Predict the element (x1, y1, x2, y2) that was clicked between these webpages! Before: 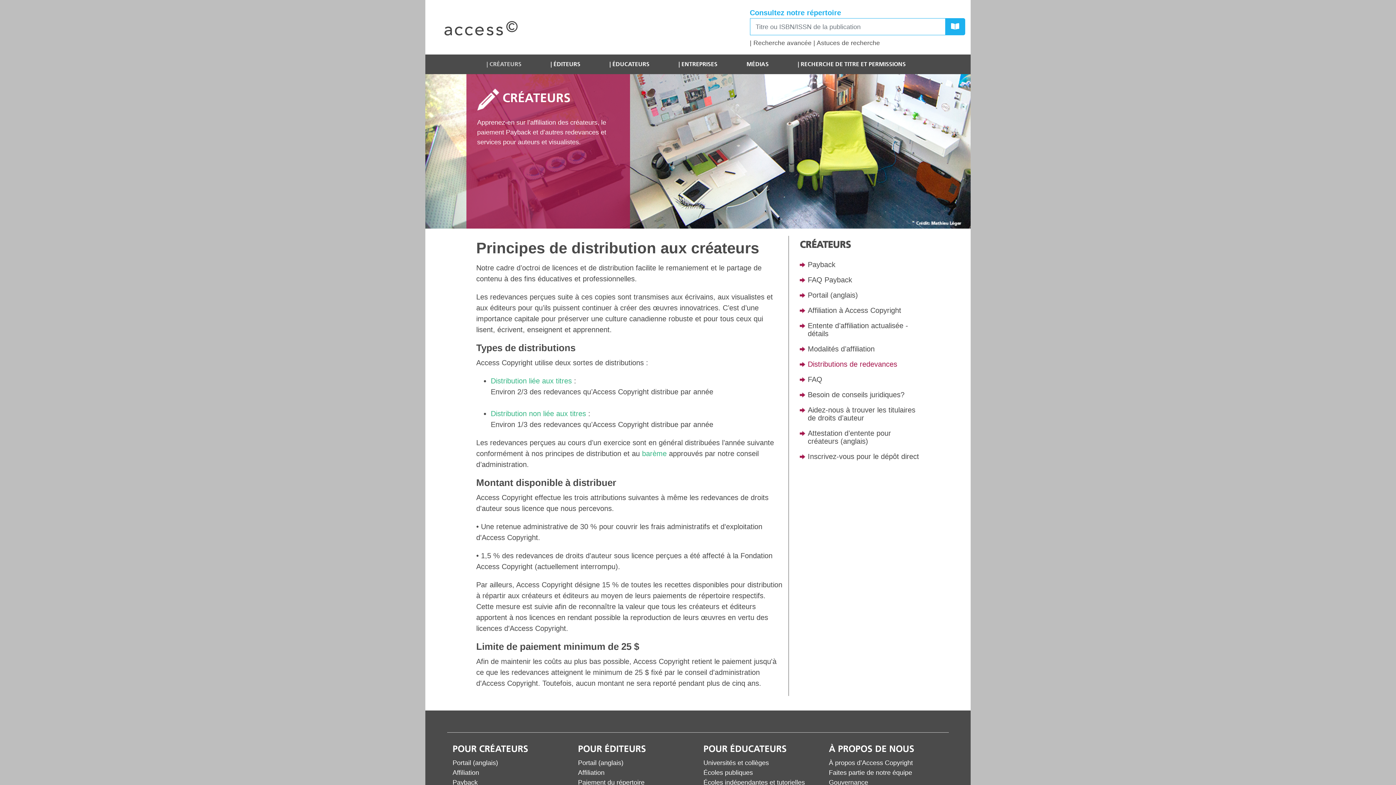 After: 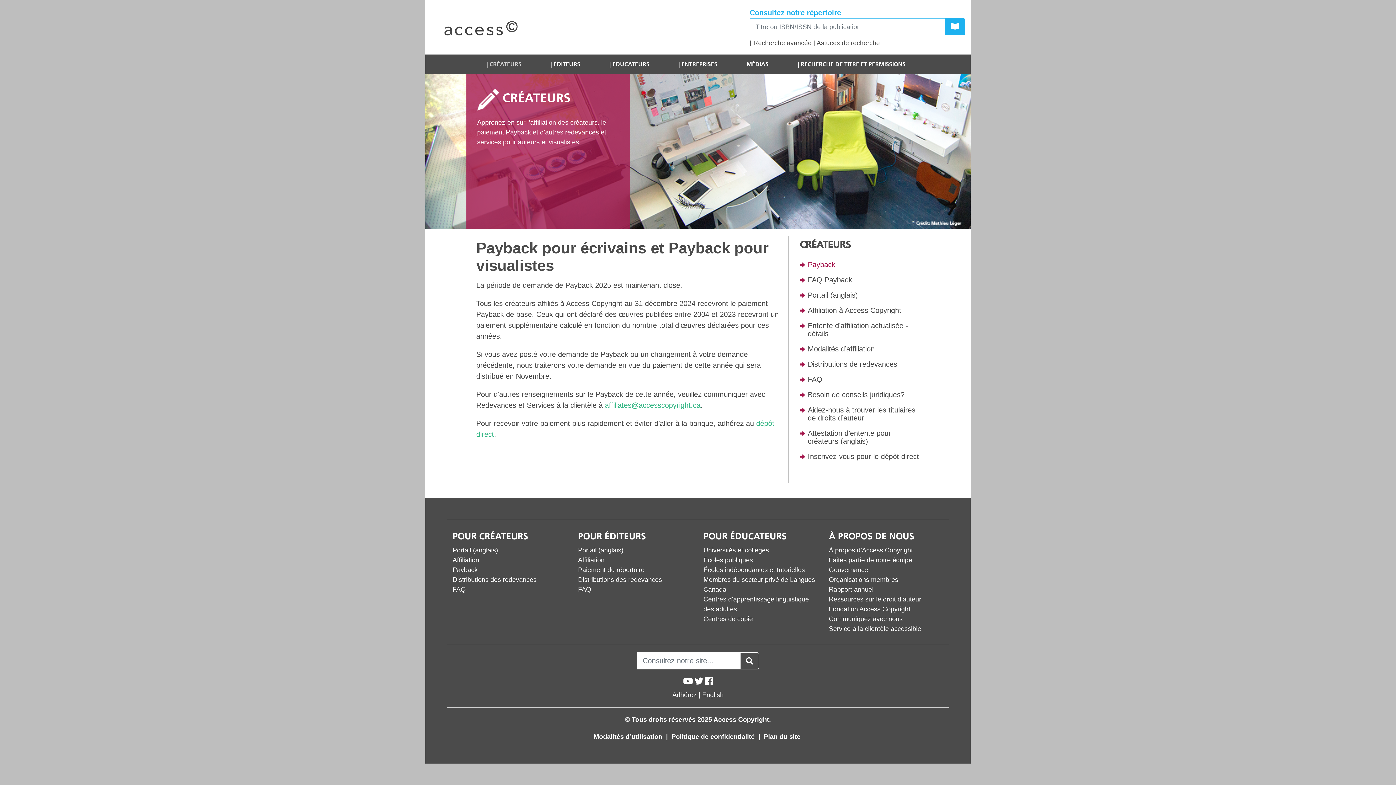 Action: label: Payback bbox: (807, 260, 835, 268)